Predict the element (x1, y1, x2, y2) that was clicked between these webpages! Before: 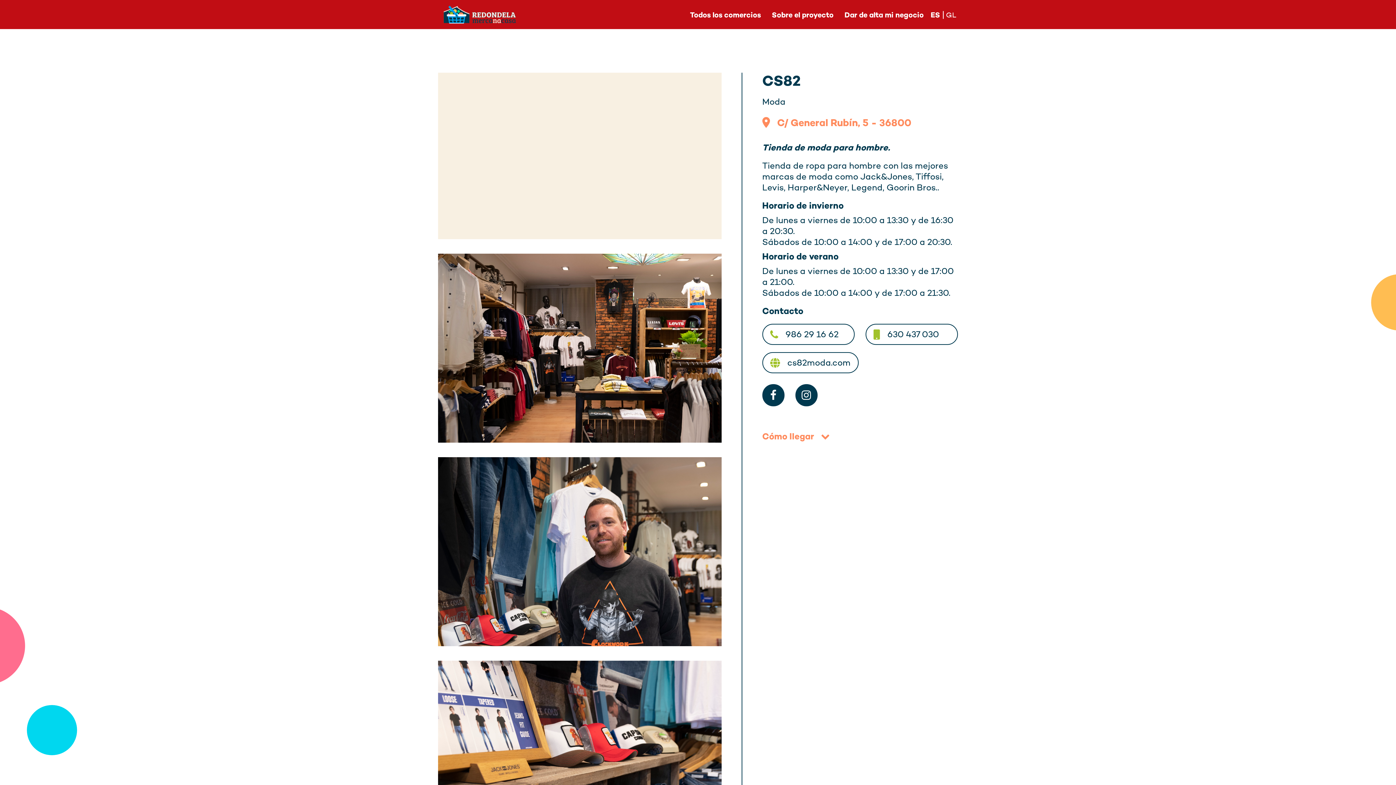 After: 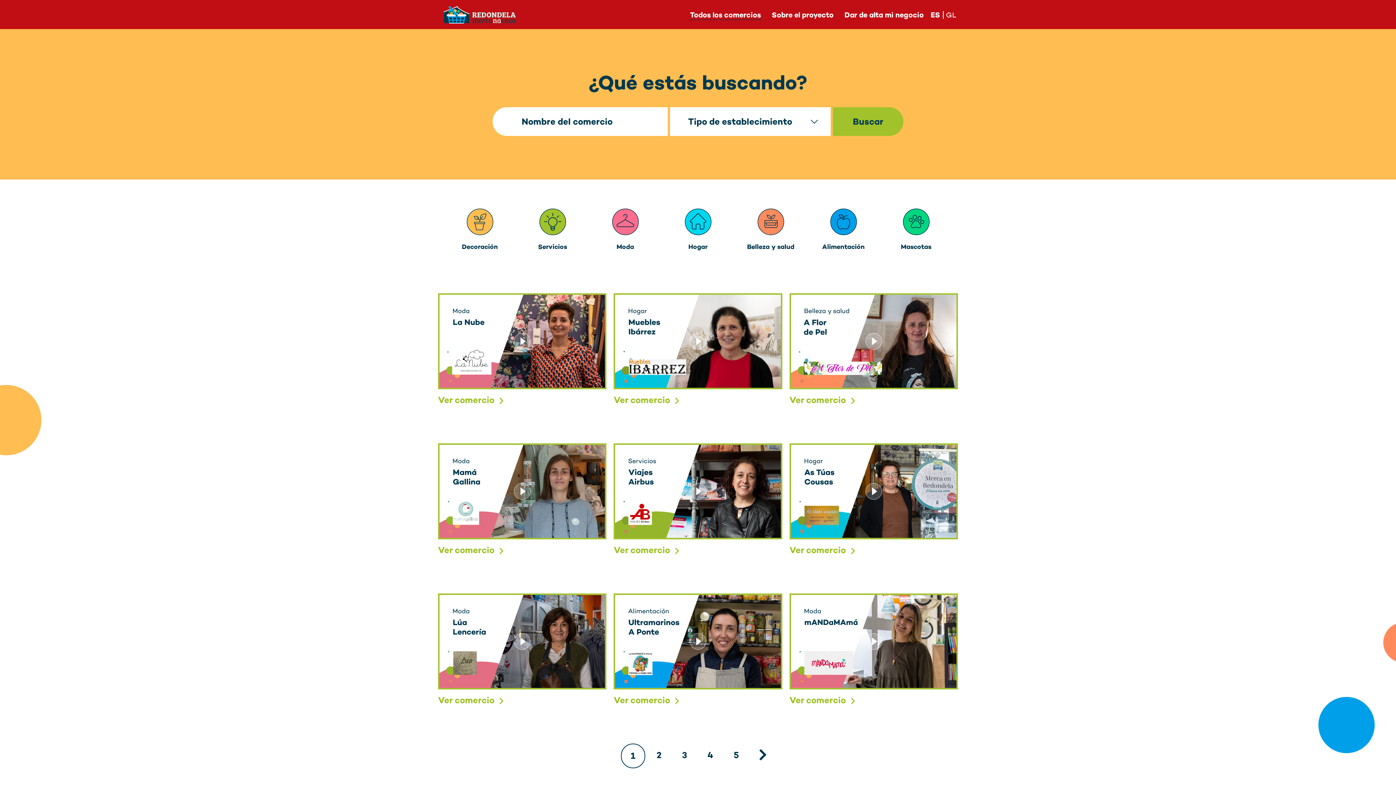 Action: label: Todos los comercios bbox: (684, 5, 766, 23)